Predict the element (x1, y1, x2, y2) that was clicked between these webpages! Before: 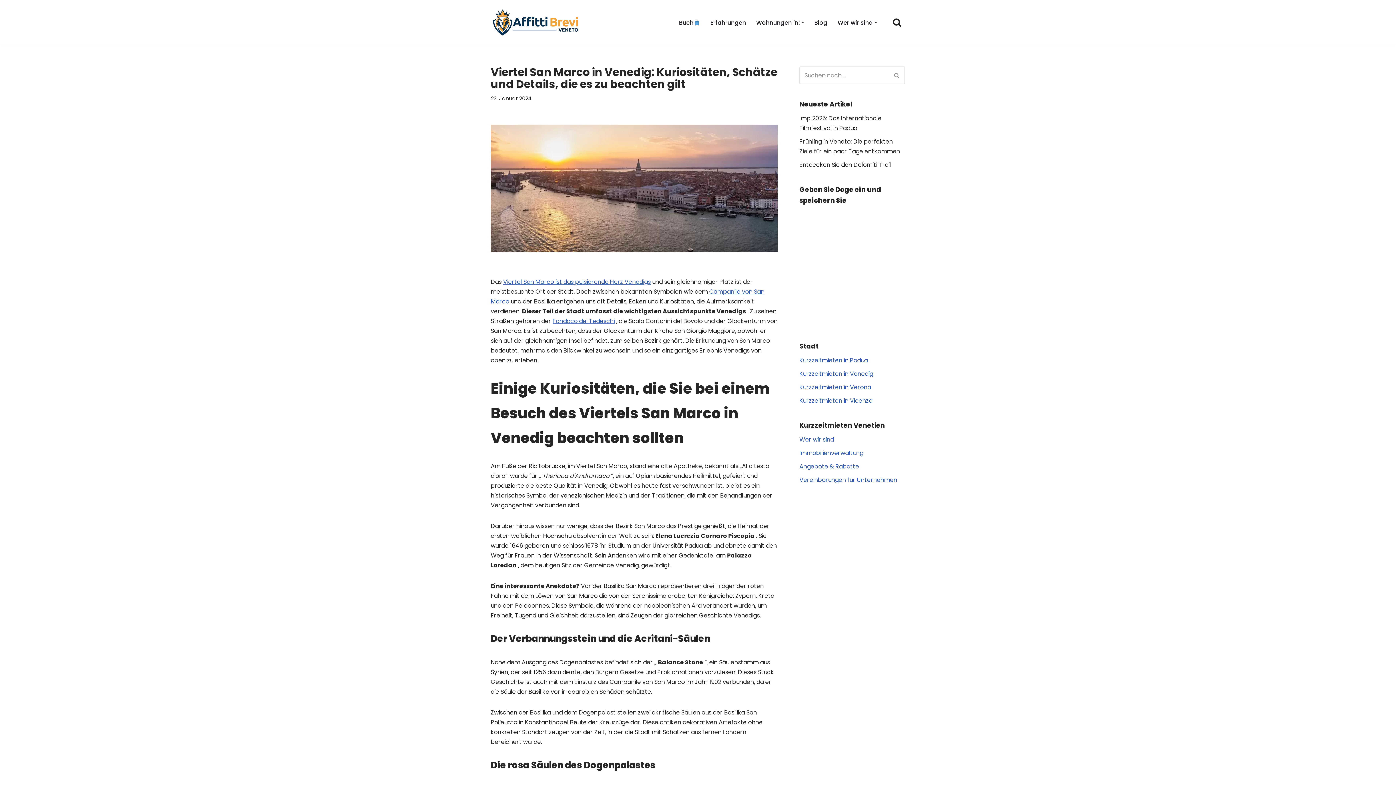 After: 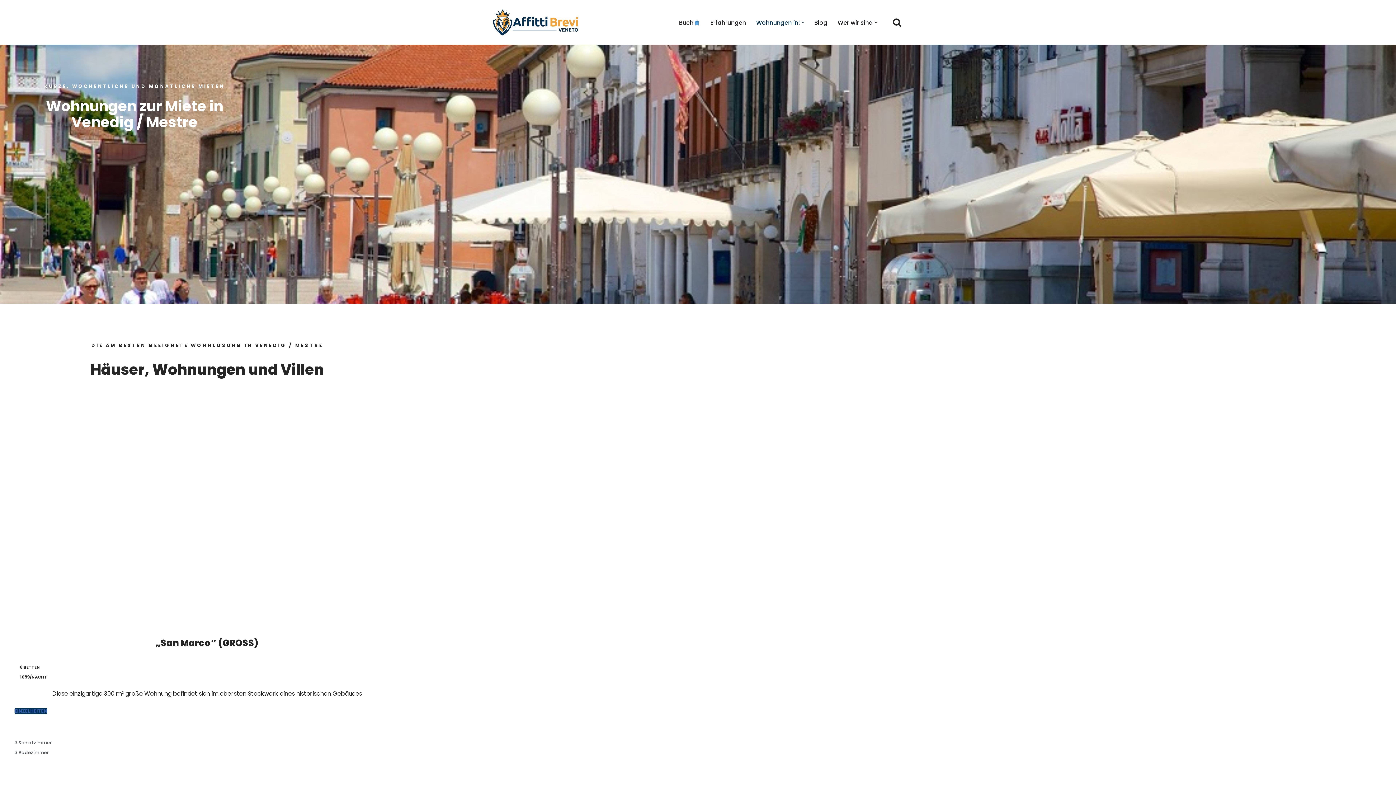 Action: label: Kurzzeitmieten in Venedig bbox: (799, 369, 873, 378)